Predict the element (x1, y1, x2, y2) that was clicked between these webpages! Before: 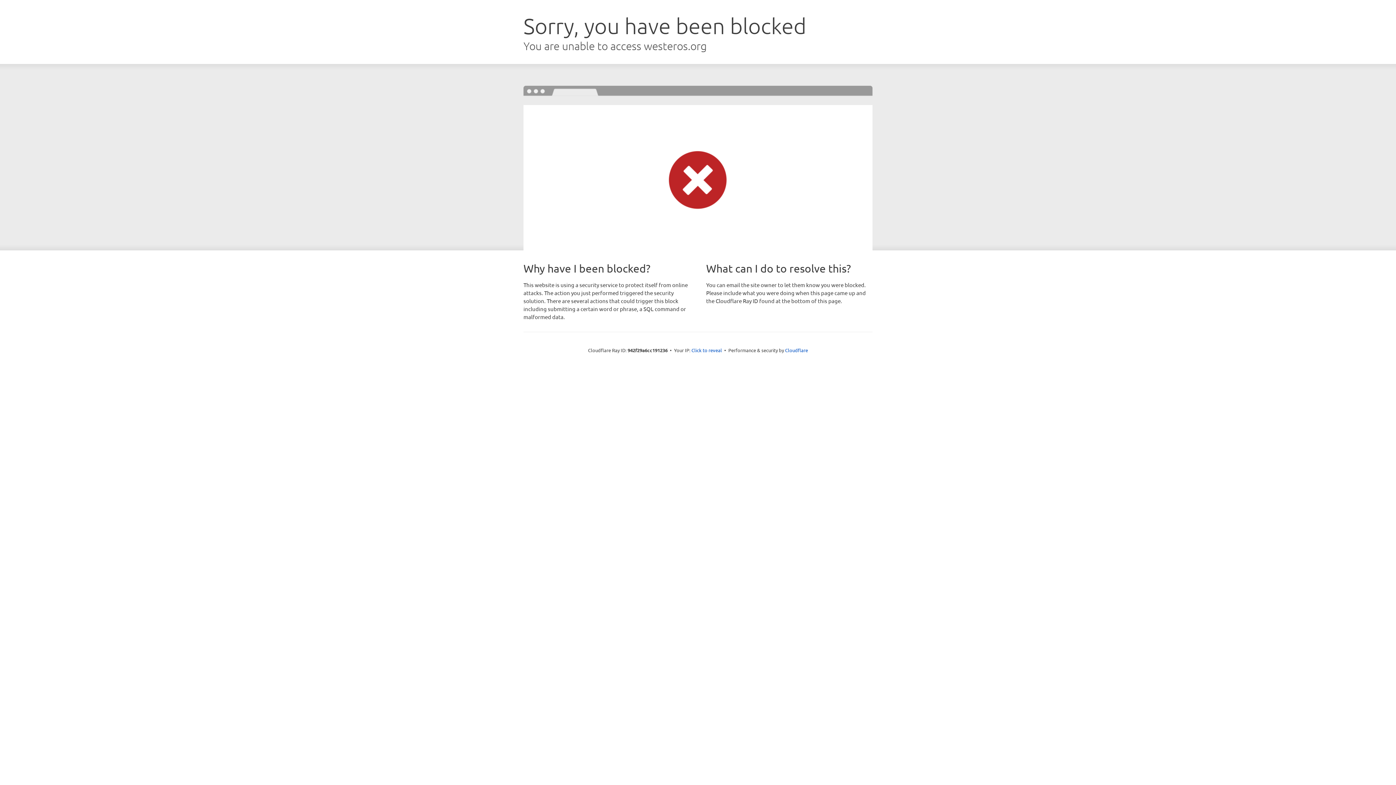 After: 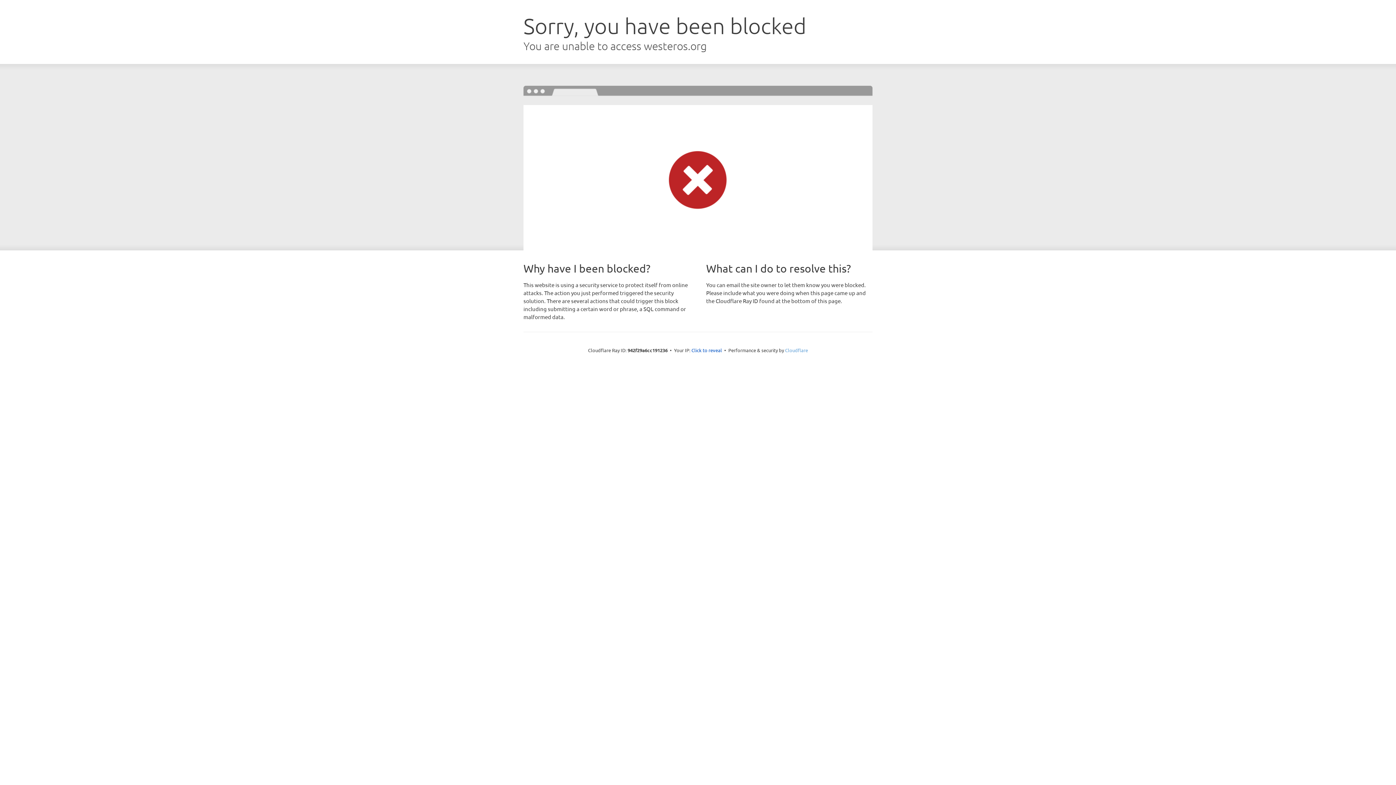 Action: label: Cloudflare bbox: (785, 347, 808, 353)